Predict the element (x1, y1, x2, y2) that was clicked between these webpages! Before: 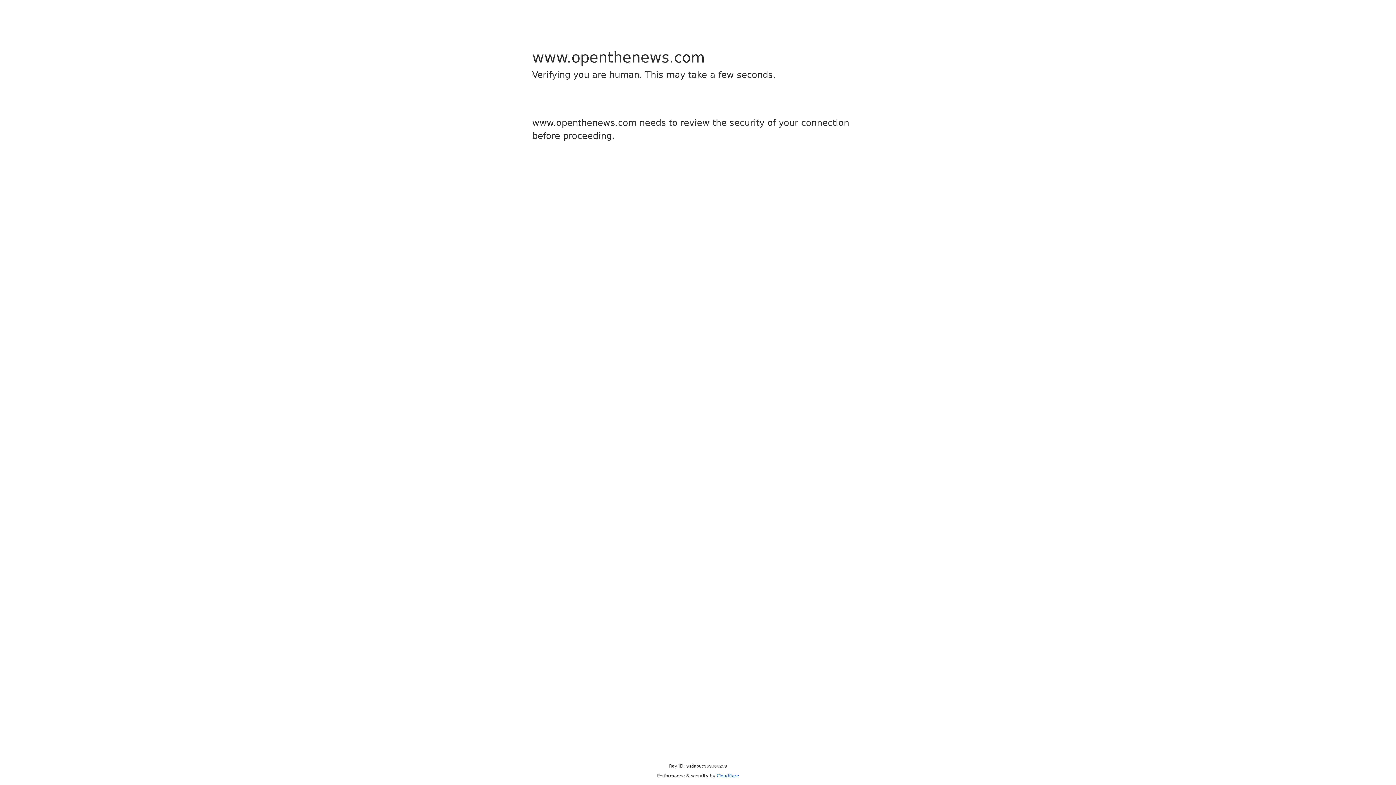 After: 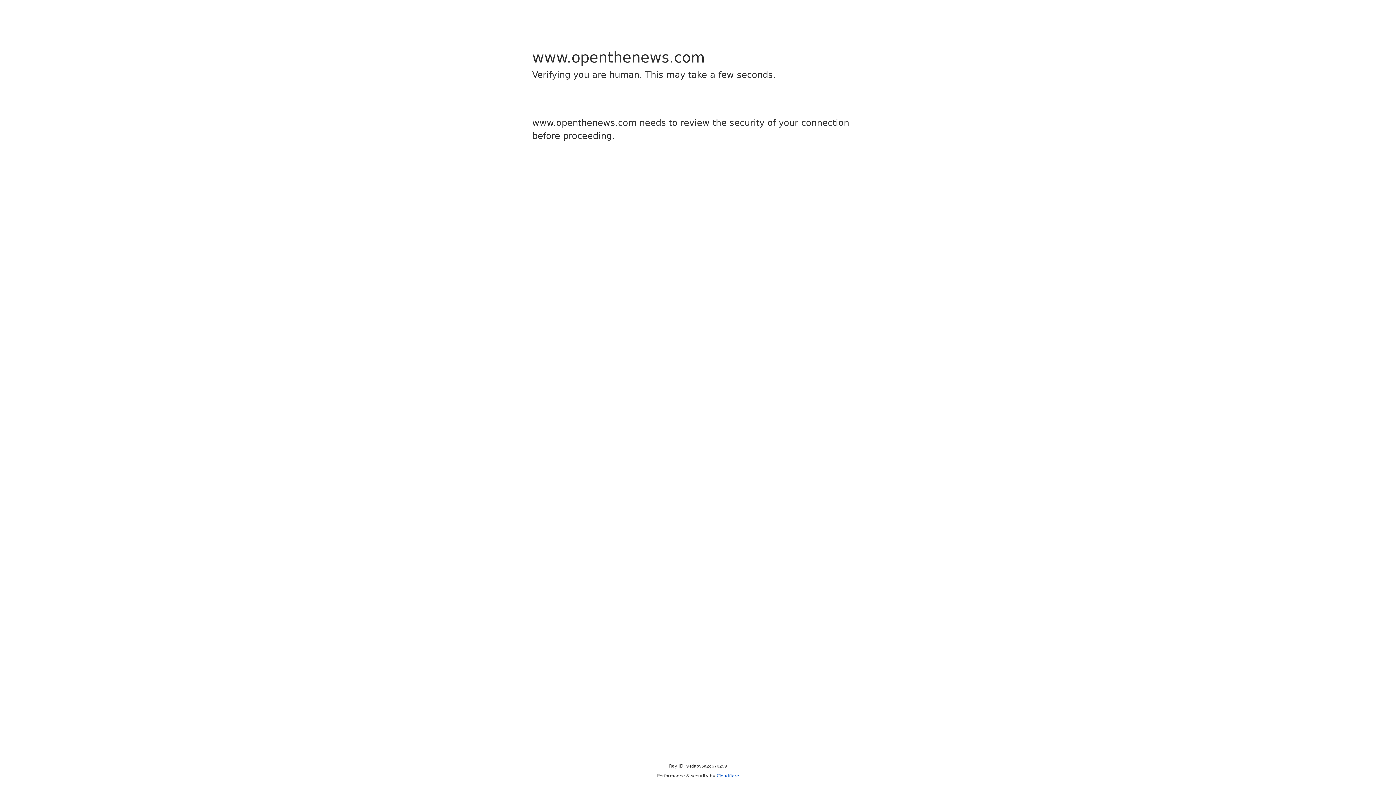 Action: bbox: (716, 773, 739, 778) label: Cloudflare